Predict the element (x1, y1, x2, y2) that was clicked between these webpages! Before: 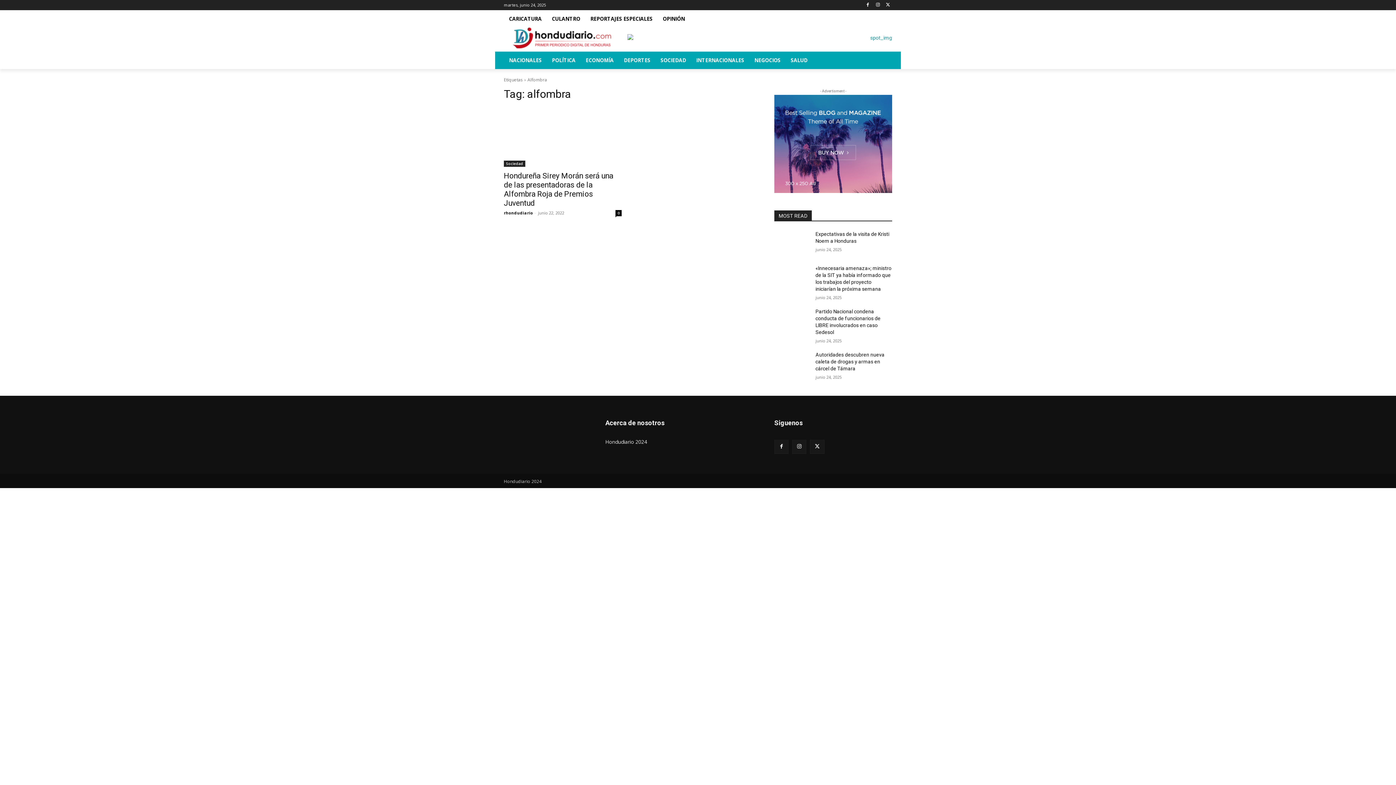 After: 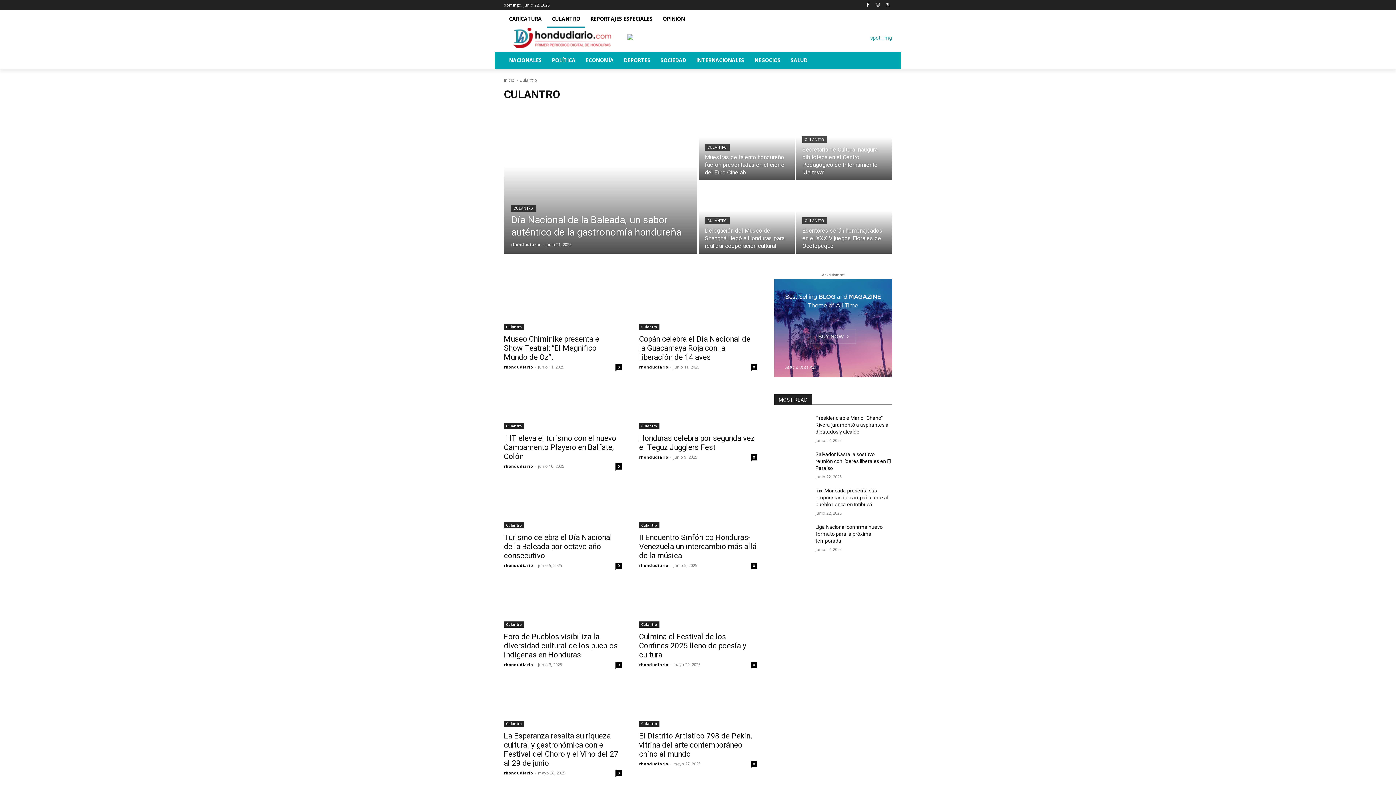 Action: label: CULANTRO bbox: (546, 10, 585, 27)